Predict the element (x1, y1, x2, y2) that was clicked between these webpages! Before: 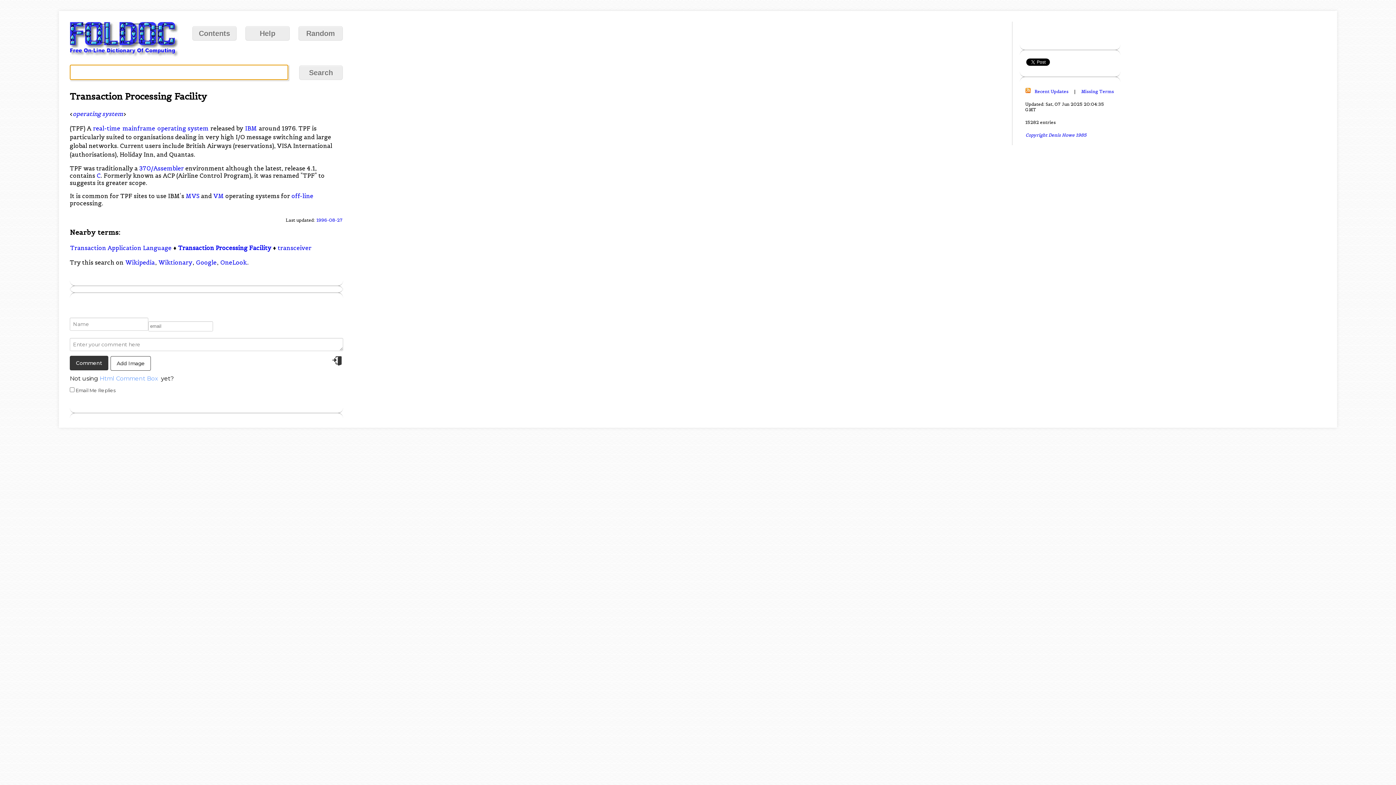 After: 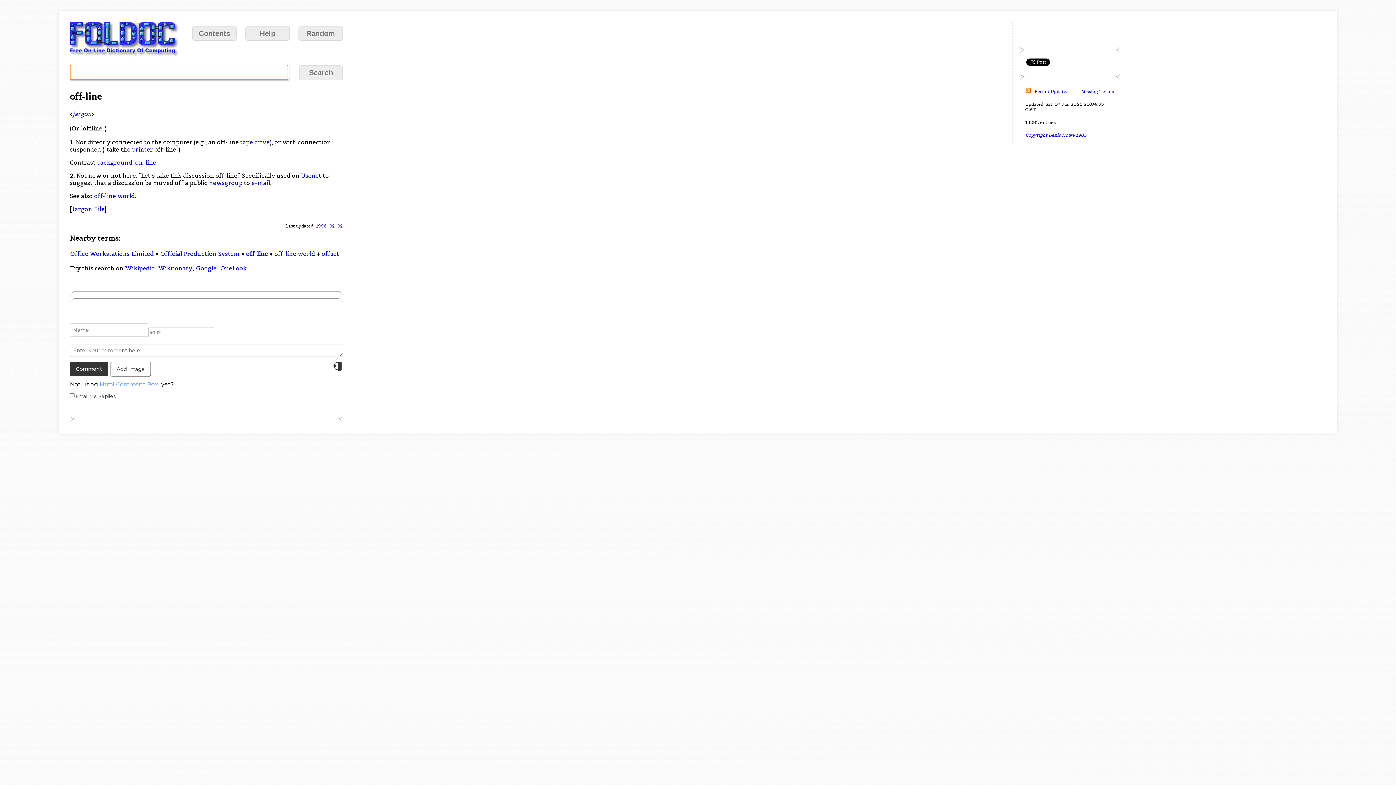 Action: bbox: (291, 192, 313, 199) label: off-line